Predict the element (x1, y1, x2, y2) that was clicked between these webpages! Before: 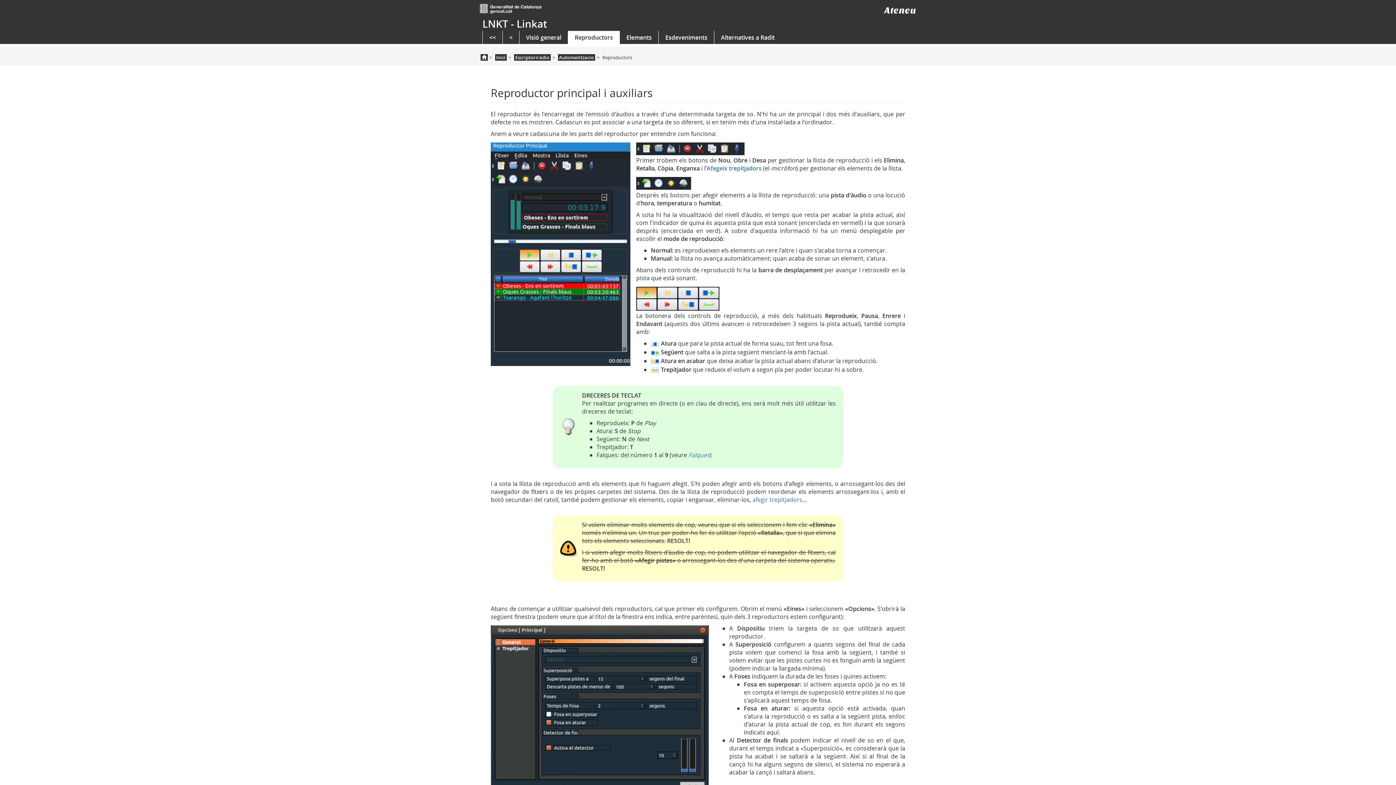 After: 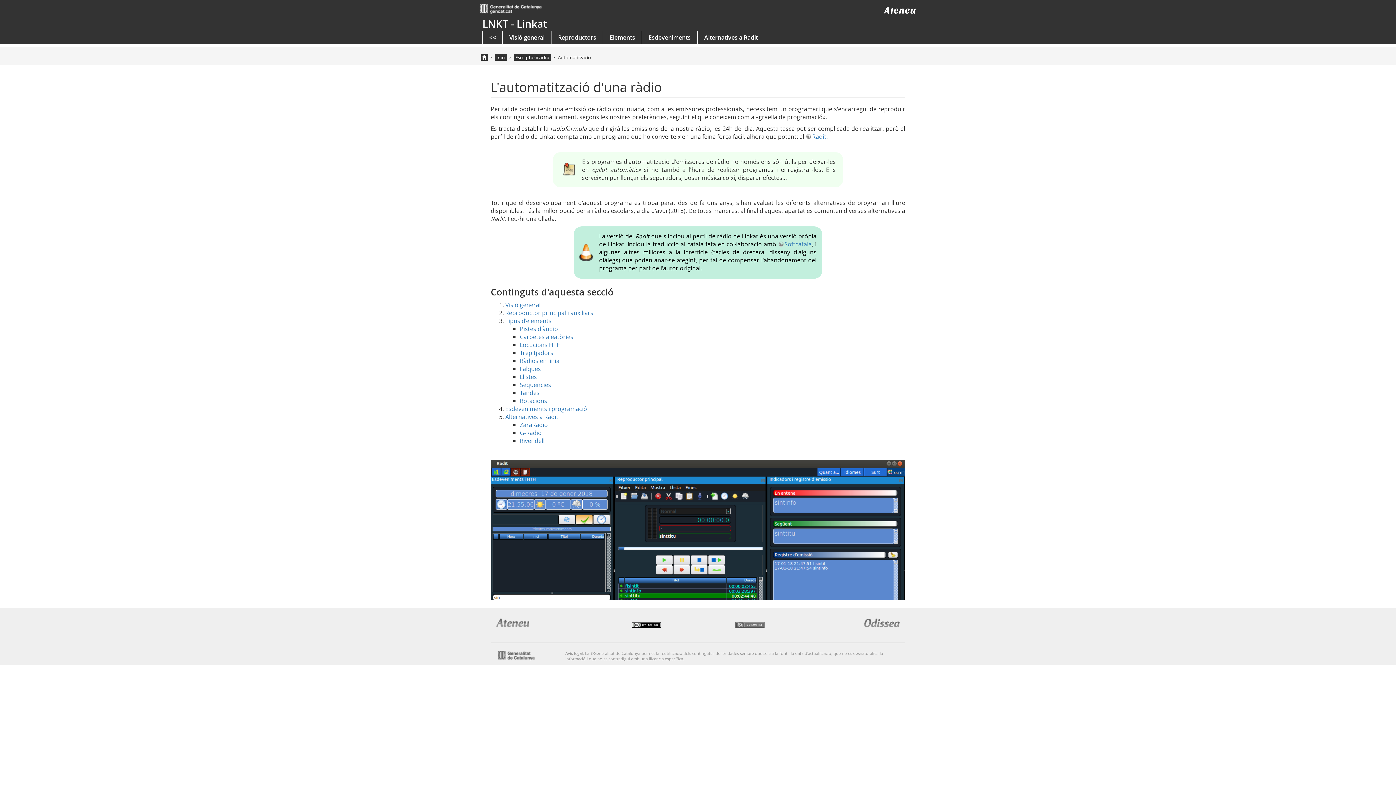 Action: label: Automatitzacio bbox: (558, 54, 595, 60)